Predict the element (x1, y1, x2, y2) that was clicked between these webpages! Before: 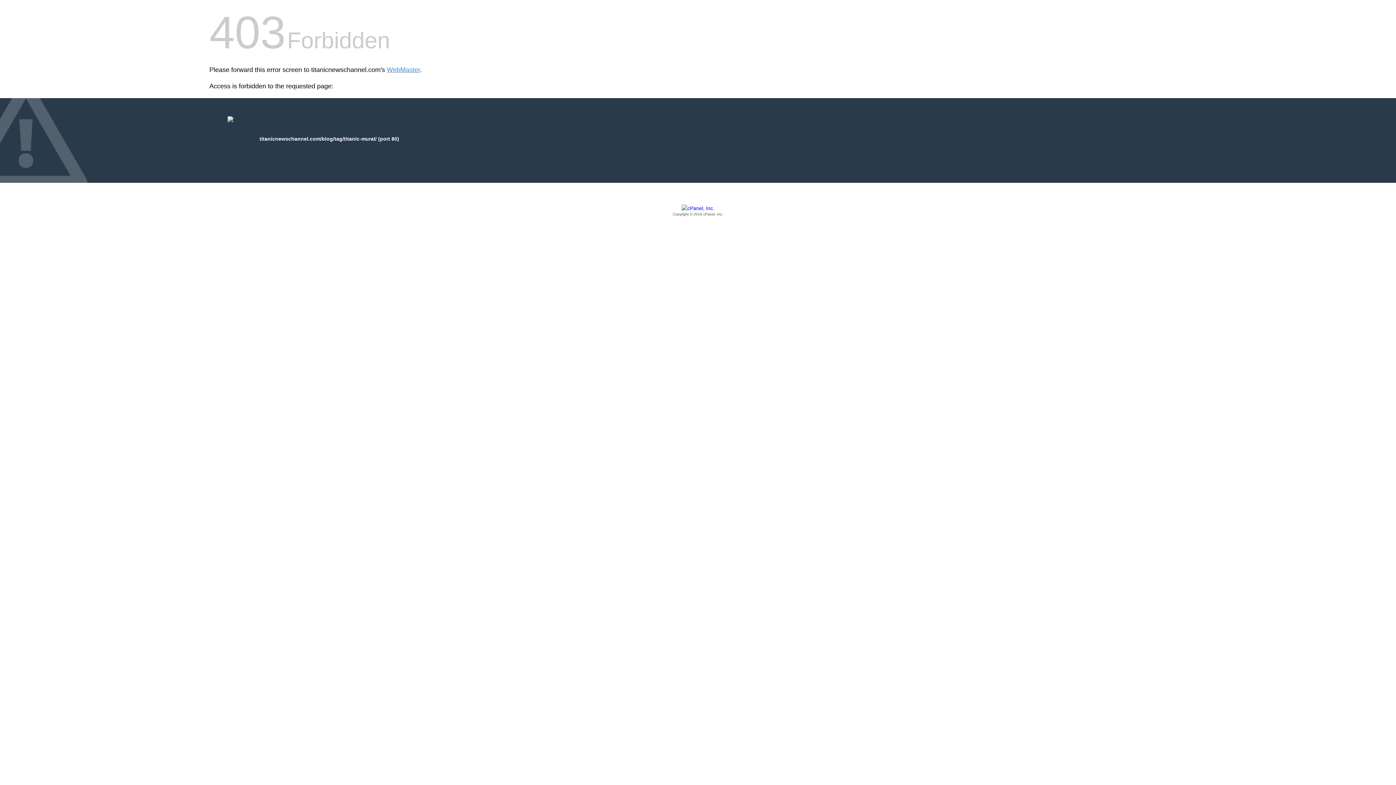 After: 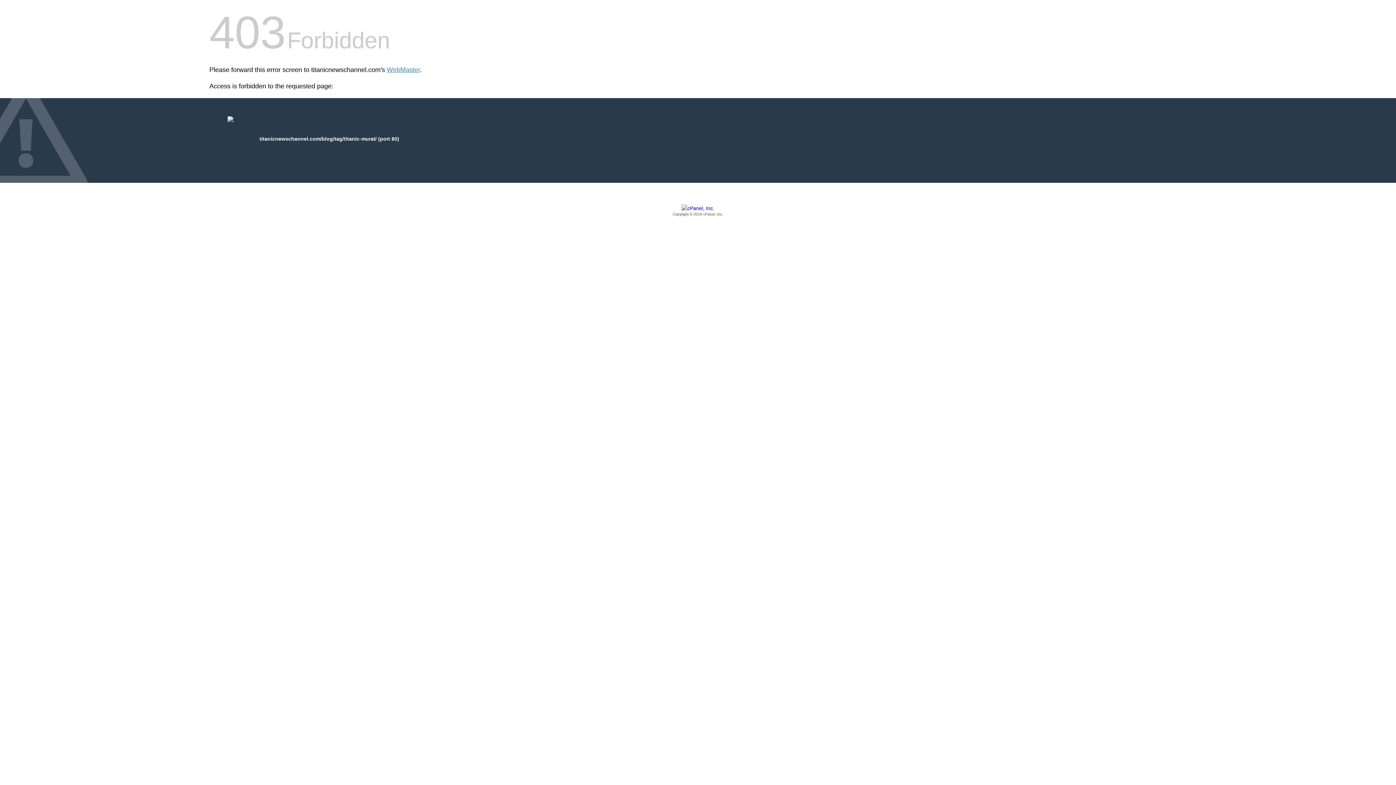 Action: label: Copyright © 2016 cPanel, Inc. bbox: (209, 205, 1186, 217)